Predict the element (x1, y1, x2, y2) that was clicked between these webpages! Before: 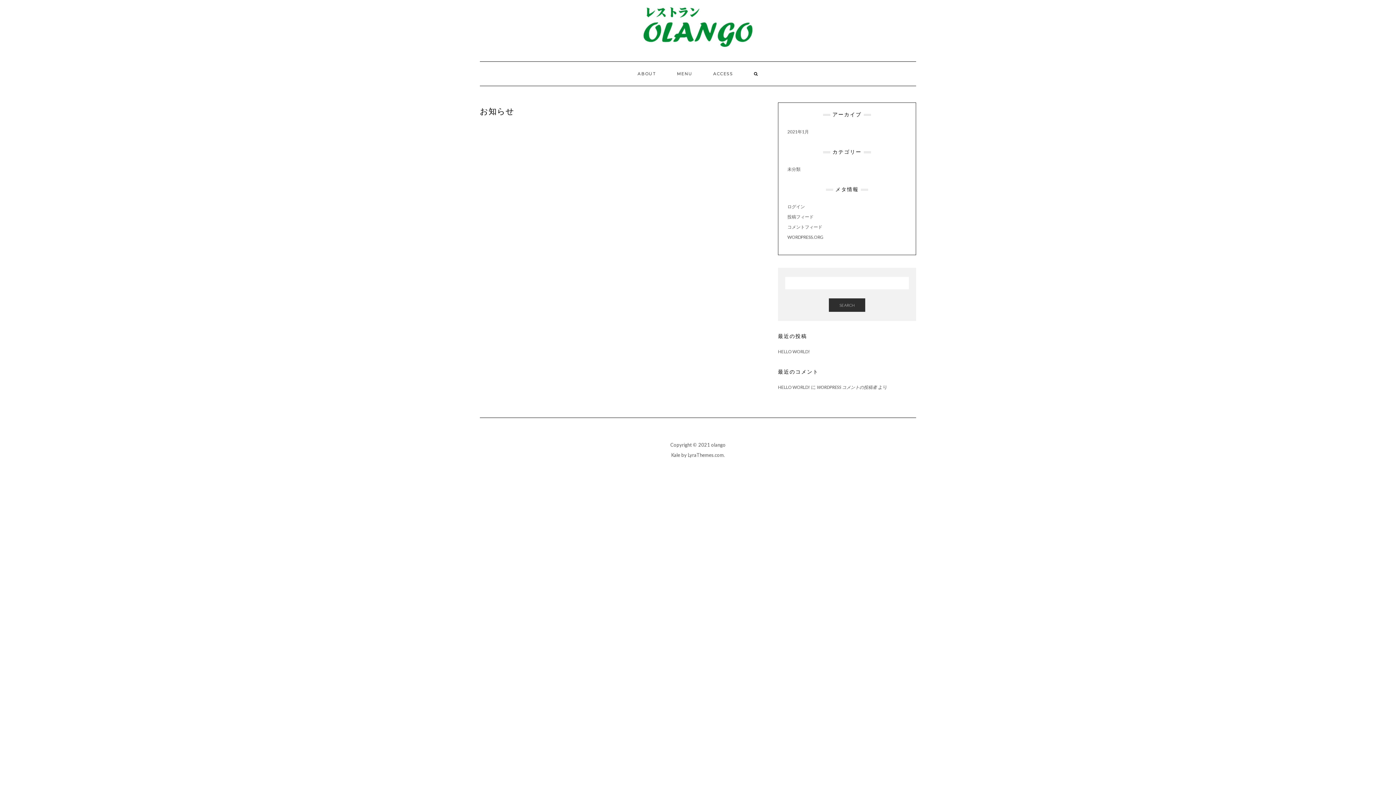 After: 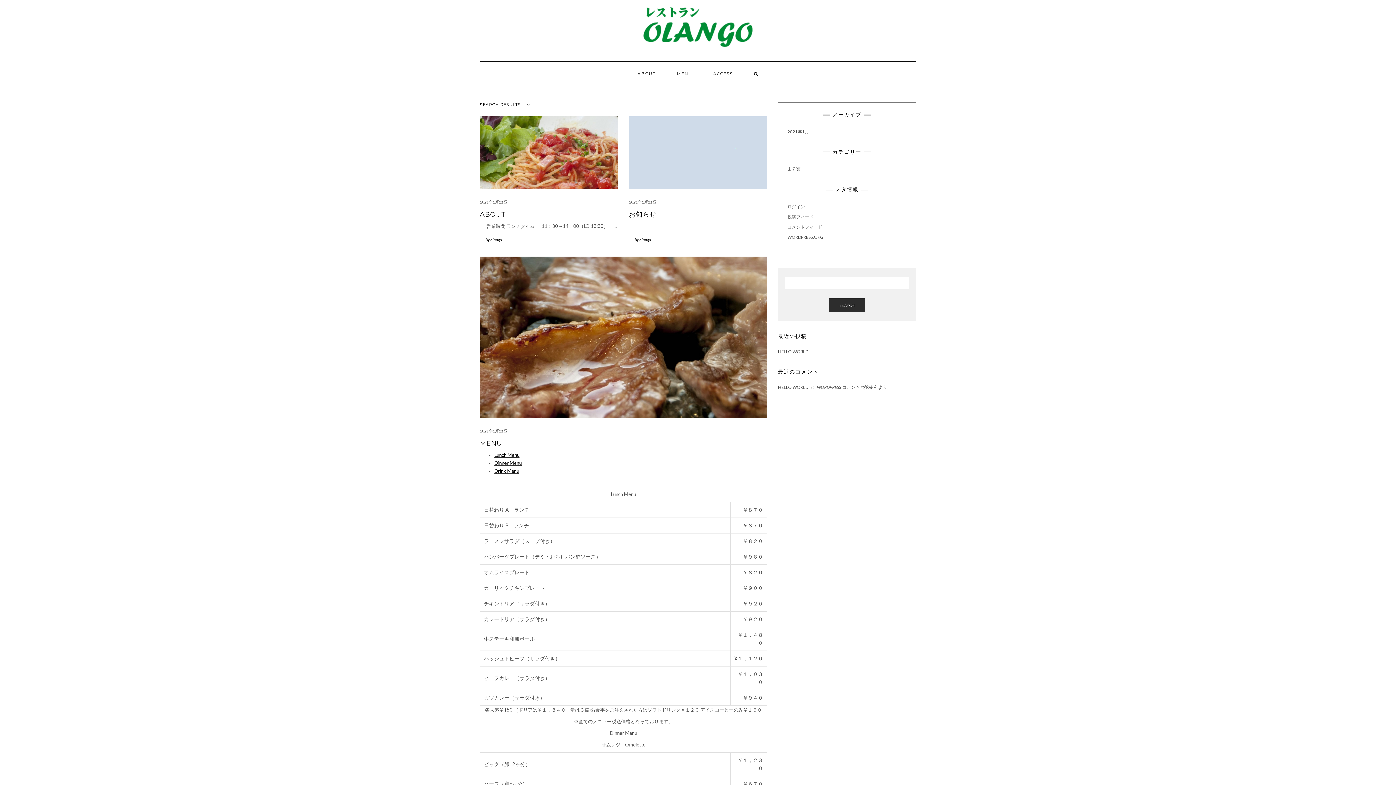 Action: bbox: (829, 298, 865, 312) label: SEARCH